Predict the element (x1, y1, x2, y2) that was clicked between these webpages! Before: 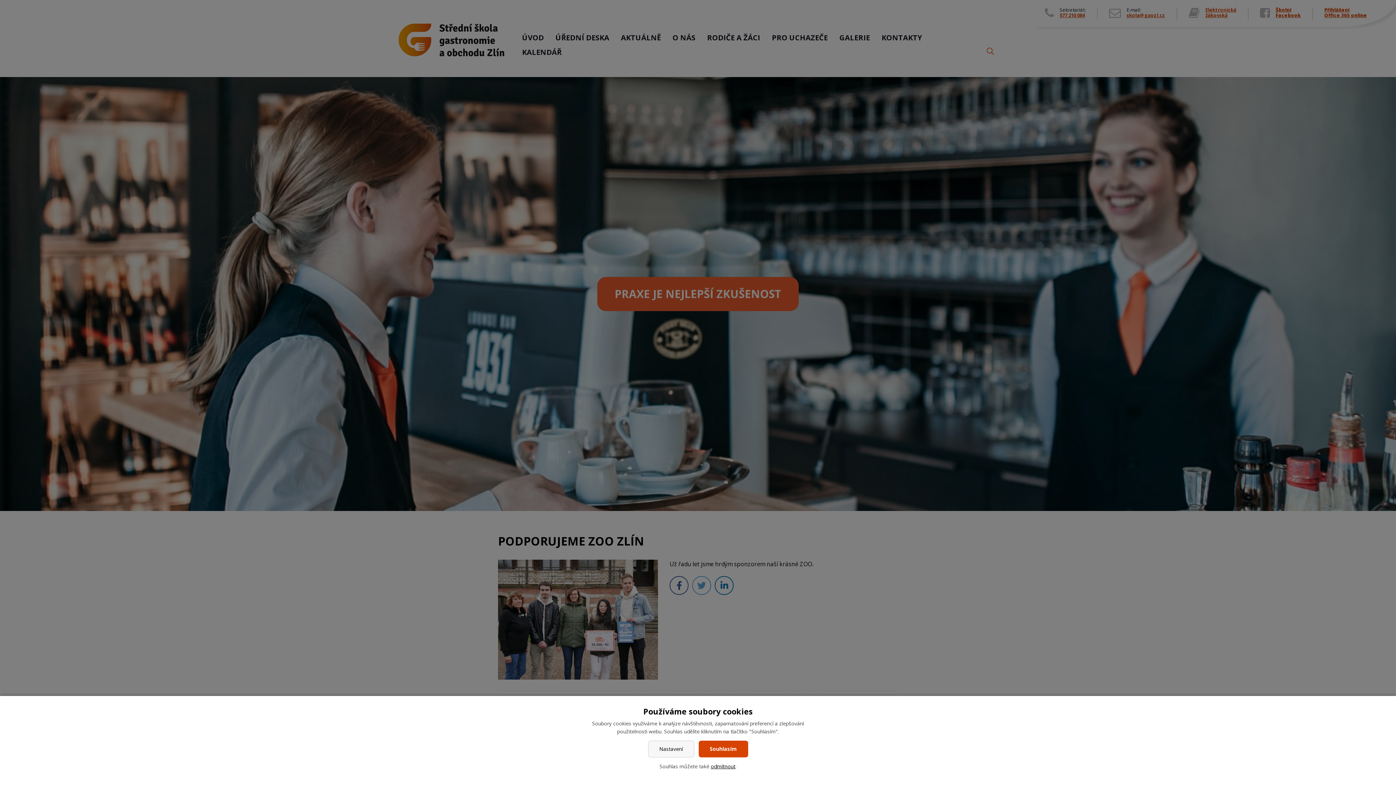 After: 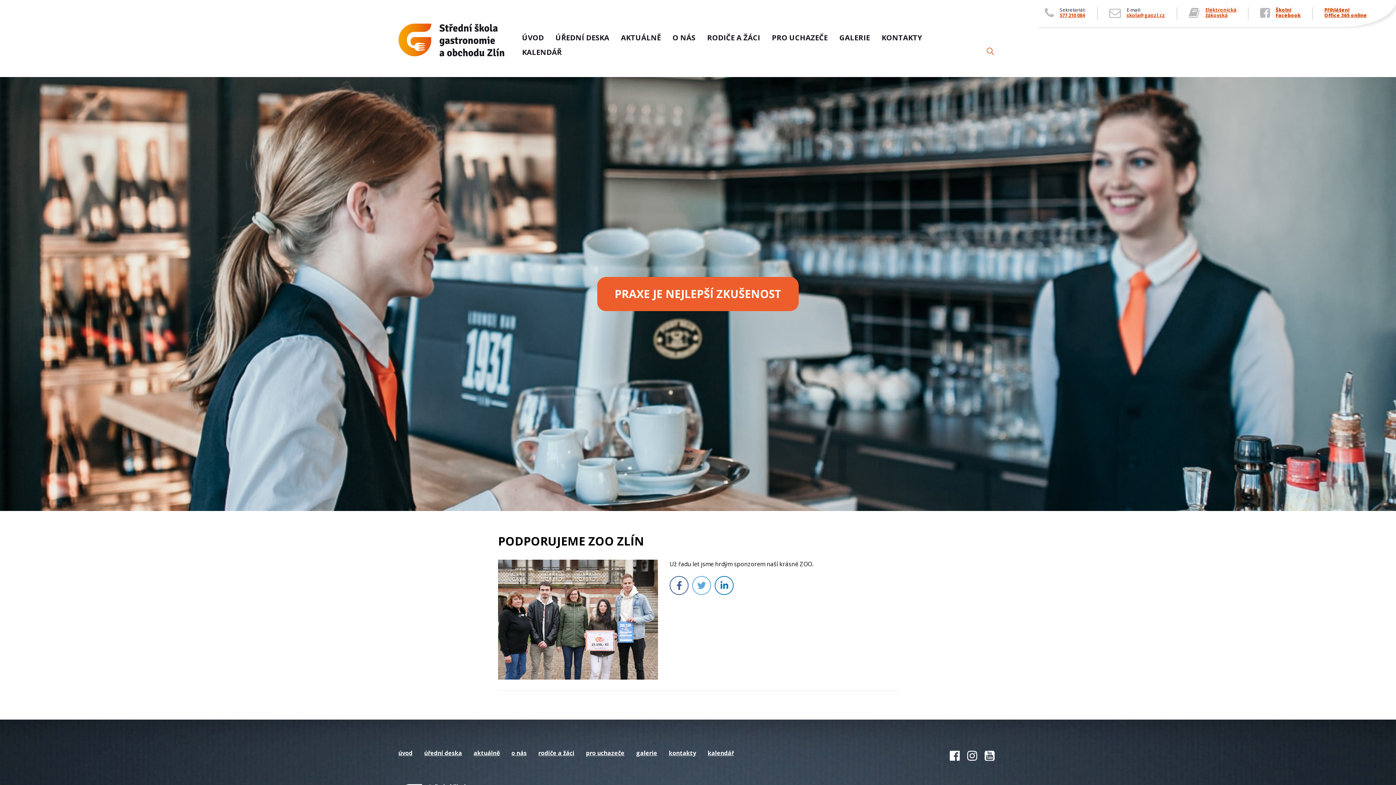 Action: label: odmítnout bbox: (710, 763, 735, 770)